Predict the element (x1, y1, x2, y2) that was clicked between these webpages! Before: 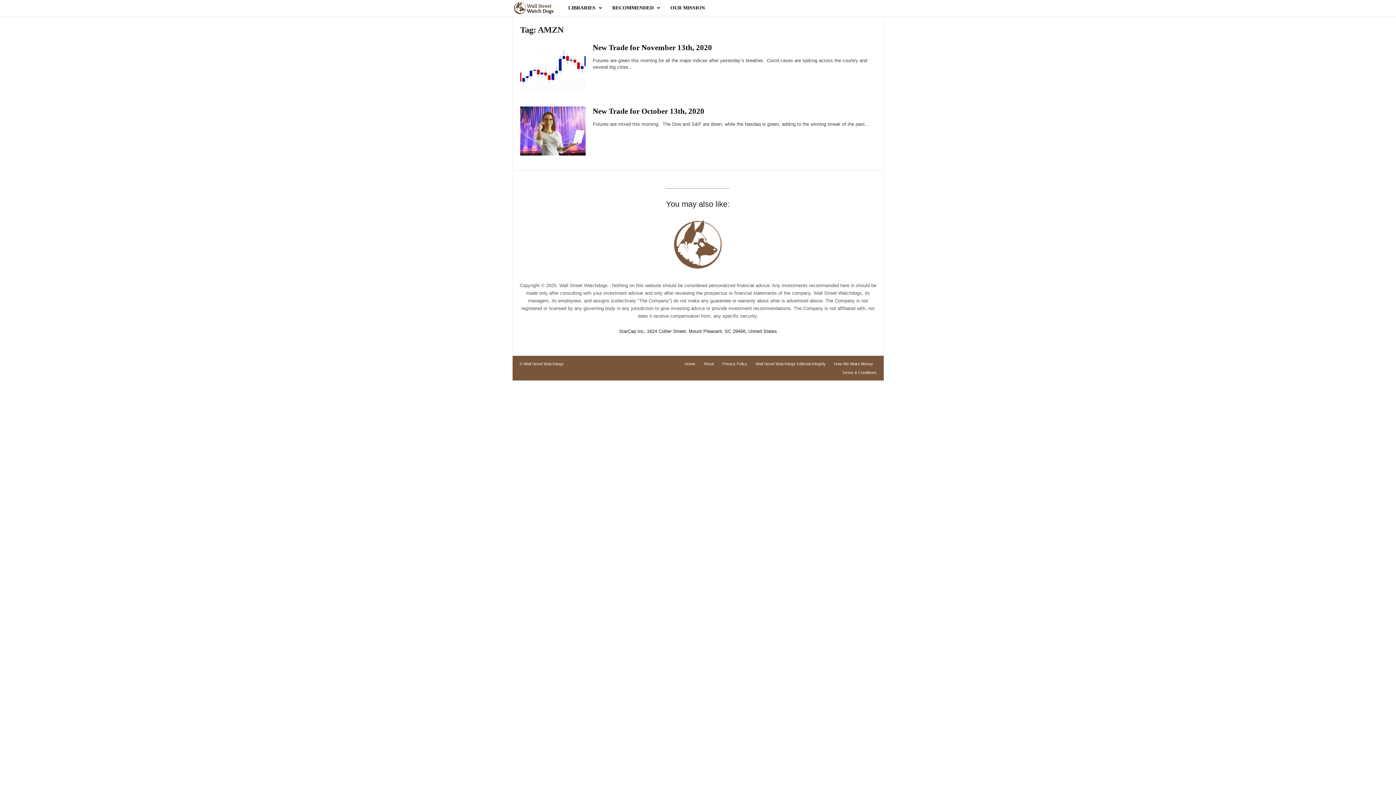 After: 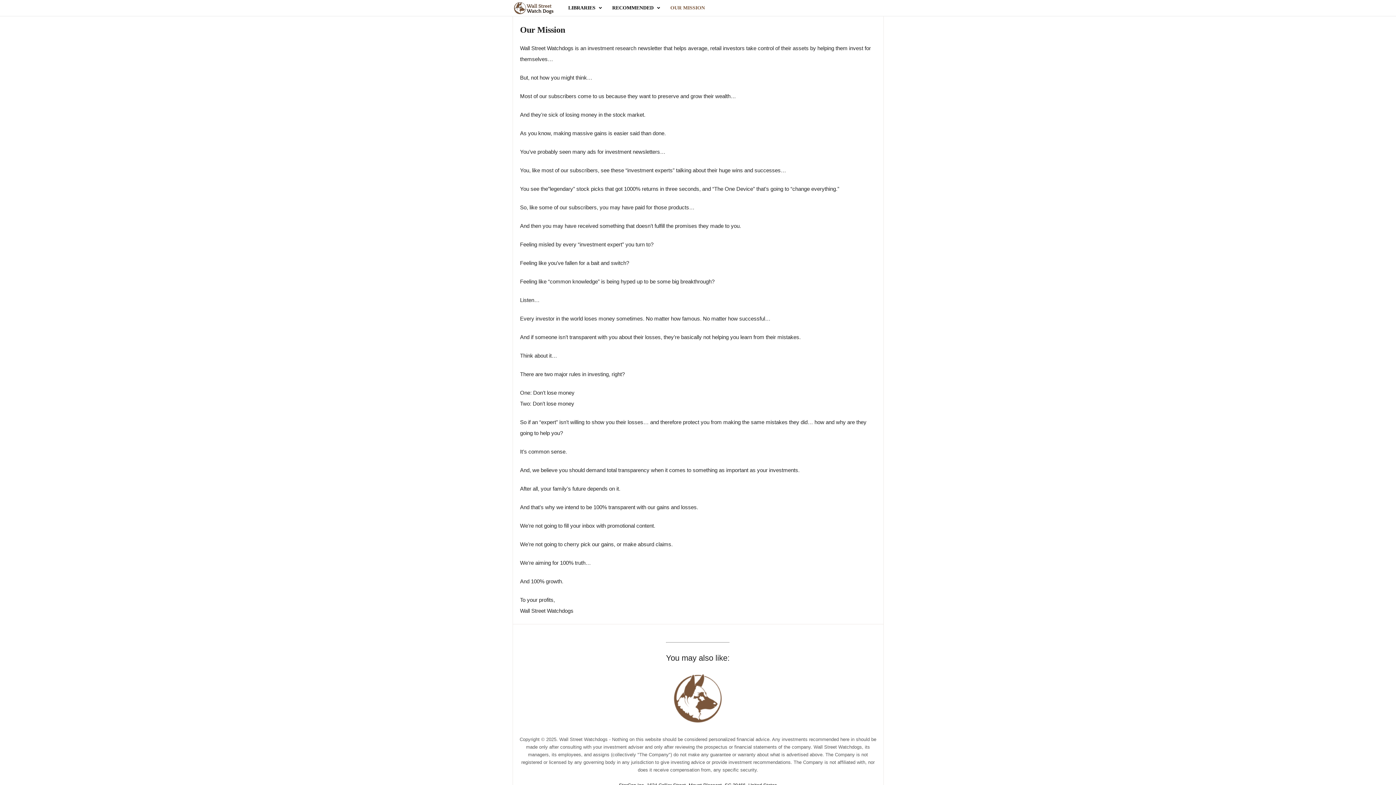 Action: bbox: (700, 361, 717, 366) label: About